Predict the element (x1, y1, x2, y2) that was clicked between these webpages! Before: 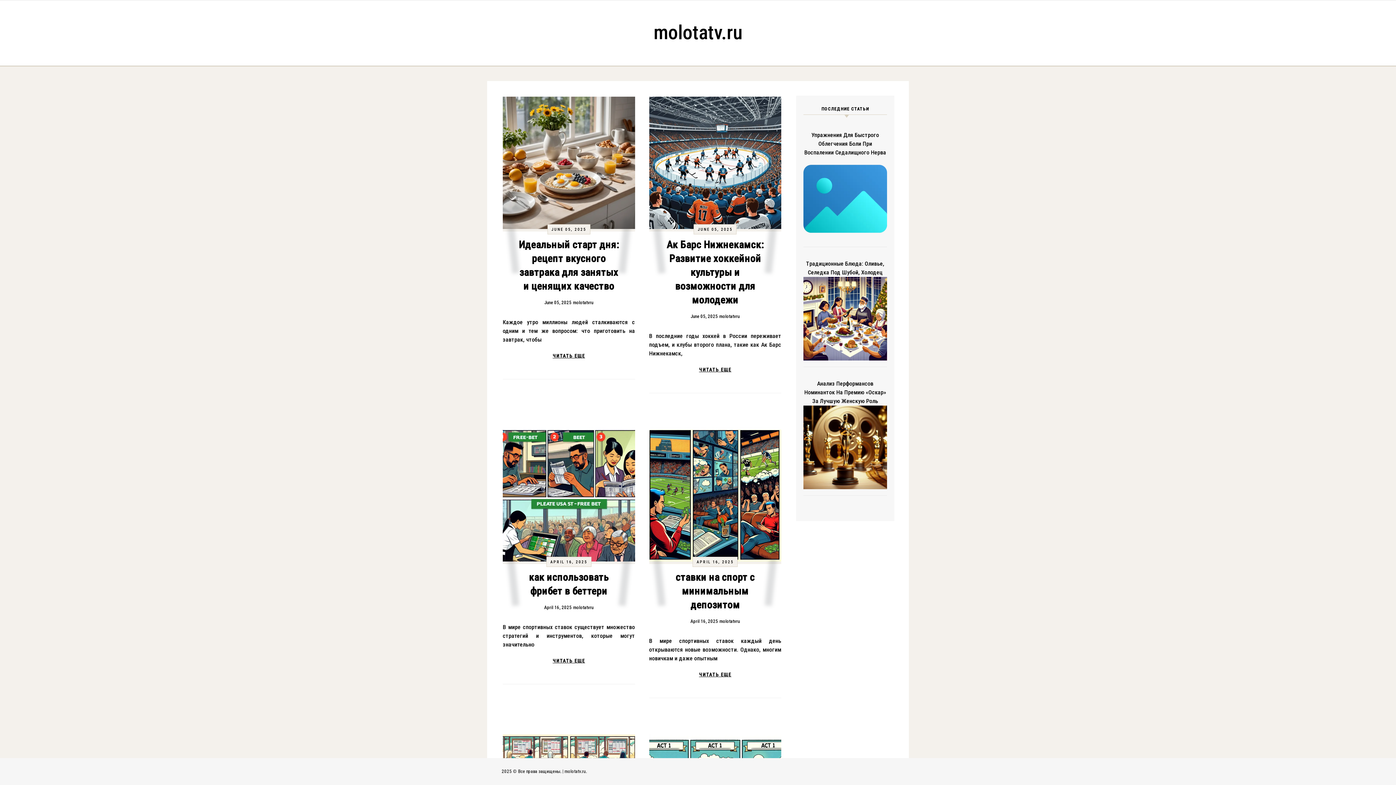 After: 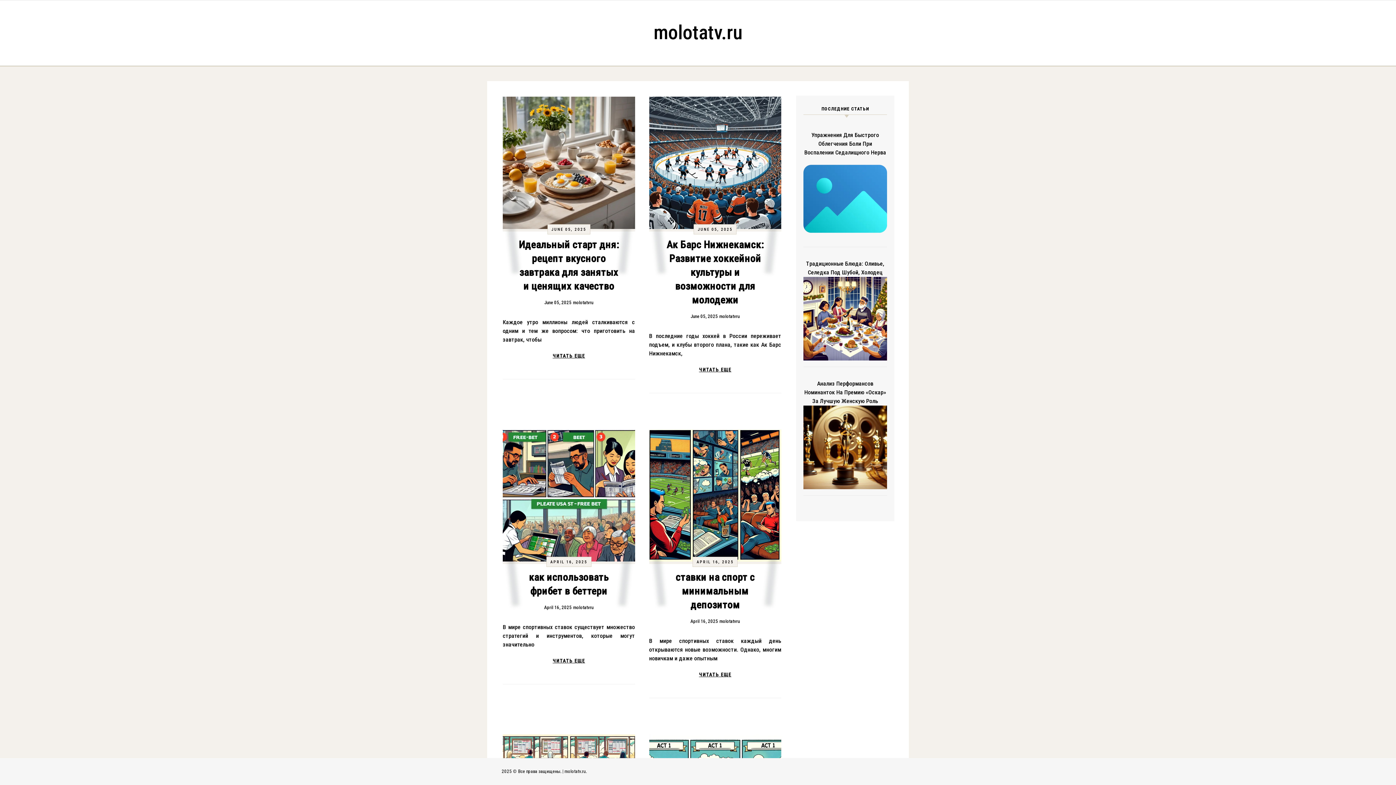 Action: bbox: (697, 227, 732, 231) label: JUNE 05, 2025